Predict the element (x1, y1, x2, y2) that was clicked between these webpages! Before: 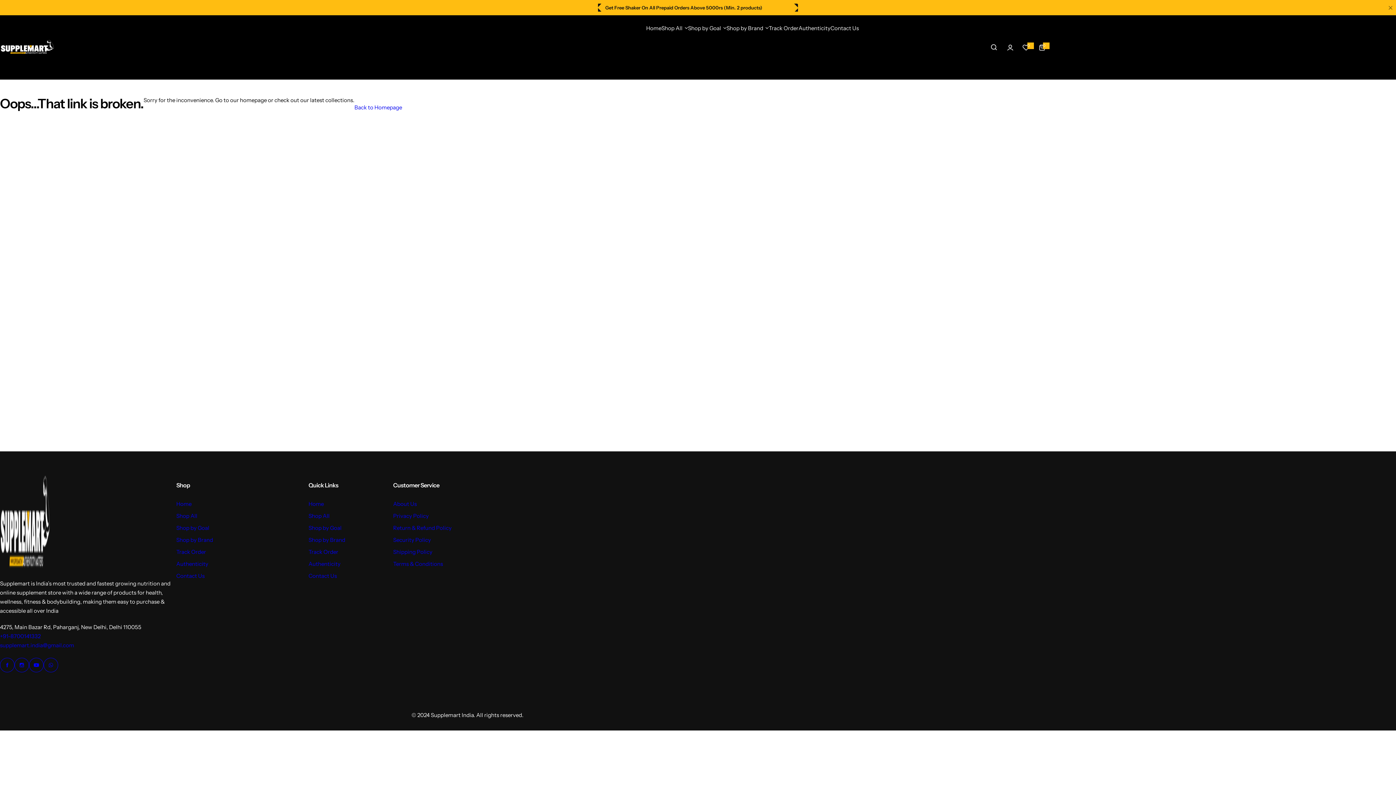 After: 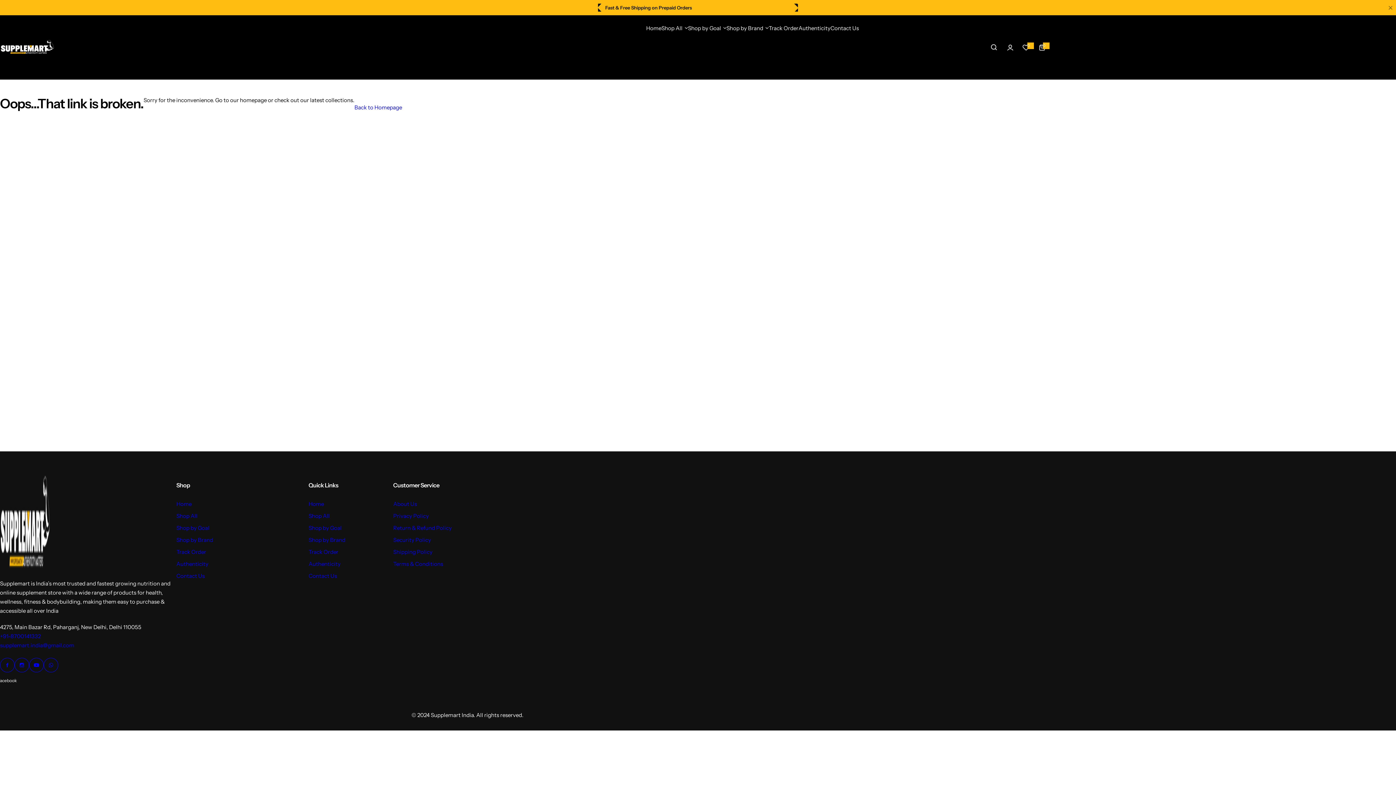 Action: label: Facebook bbox: (0, 658, 14, 672)